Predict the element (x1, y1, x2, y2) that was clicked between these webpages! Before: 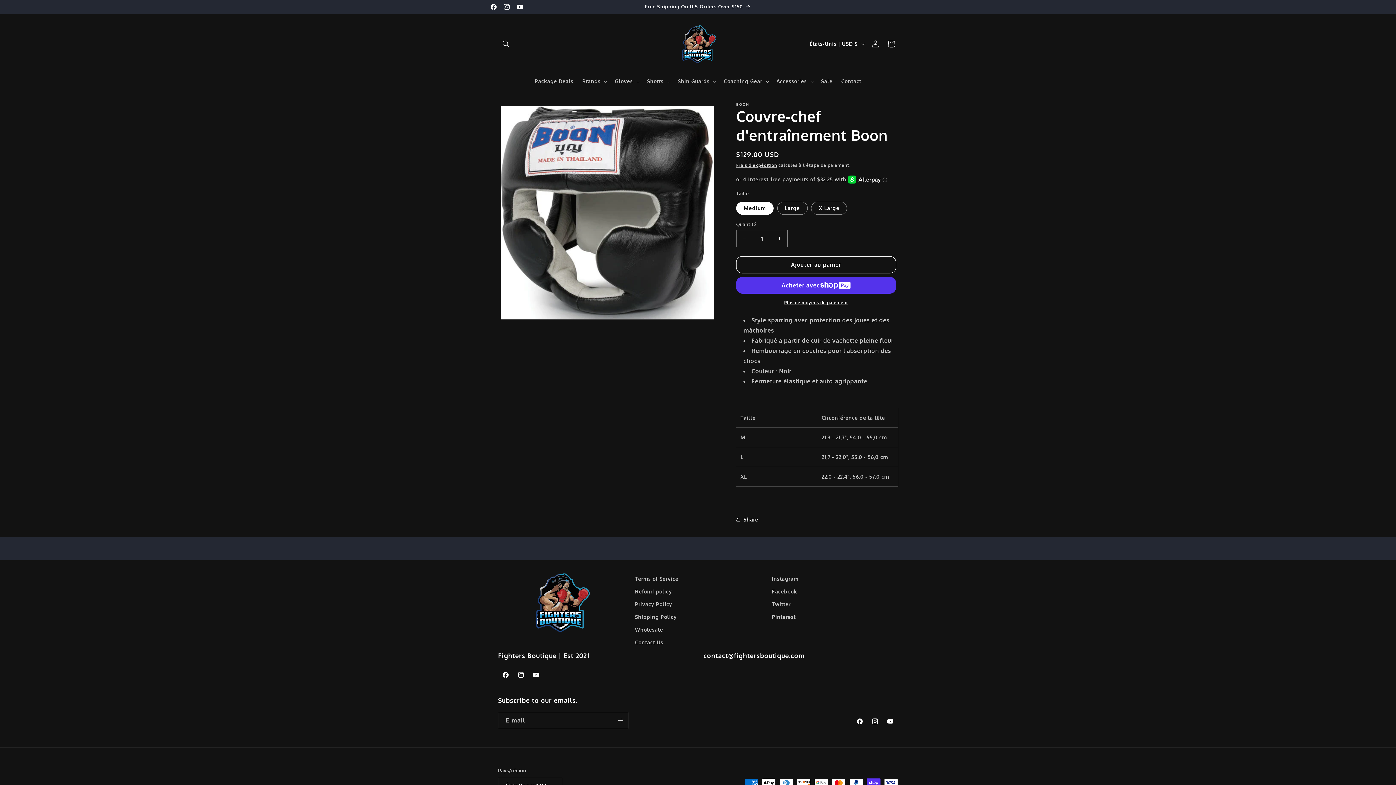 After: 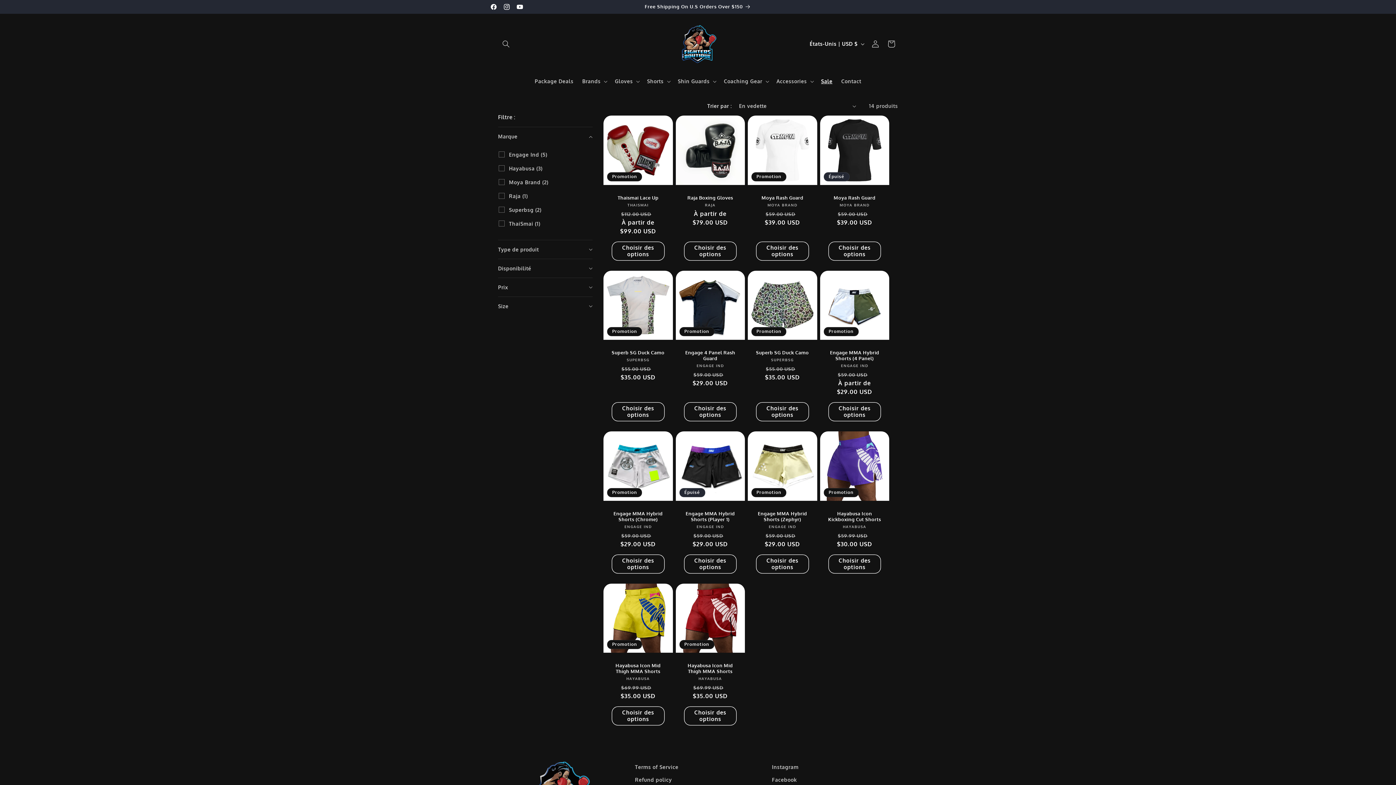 Action: label: Sale bbox: (816, 73, 837, 89)